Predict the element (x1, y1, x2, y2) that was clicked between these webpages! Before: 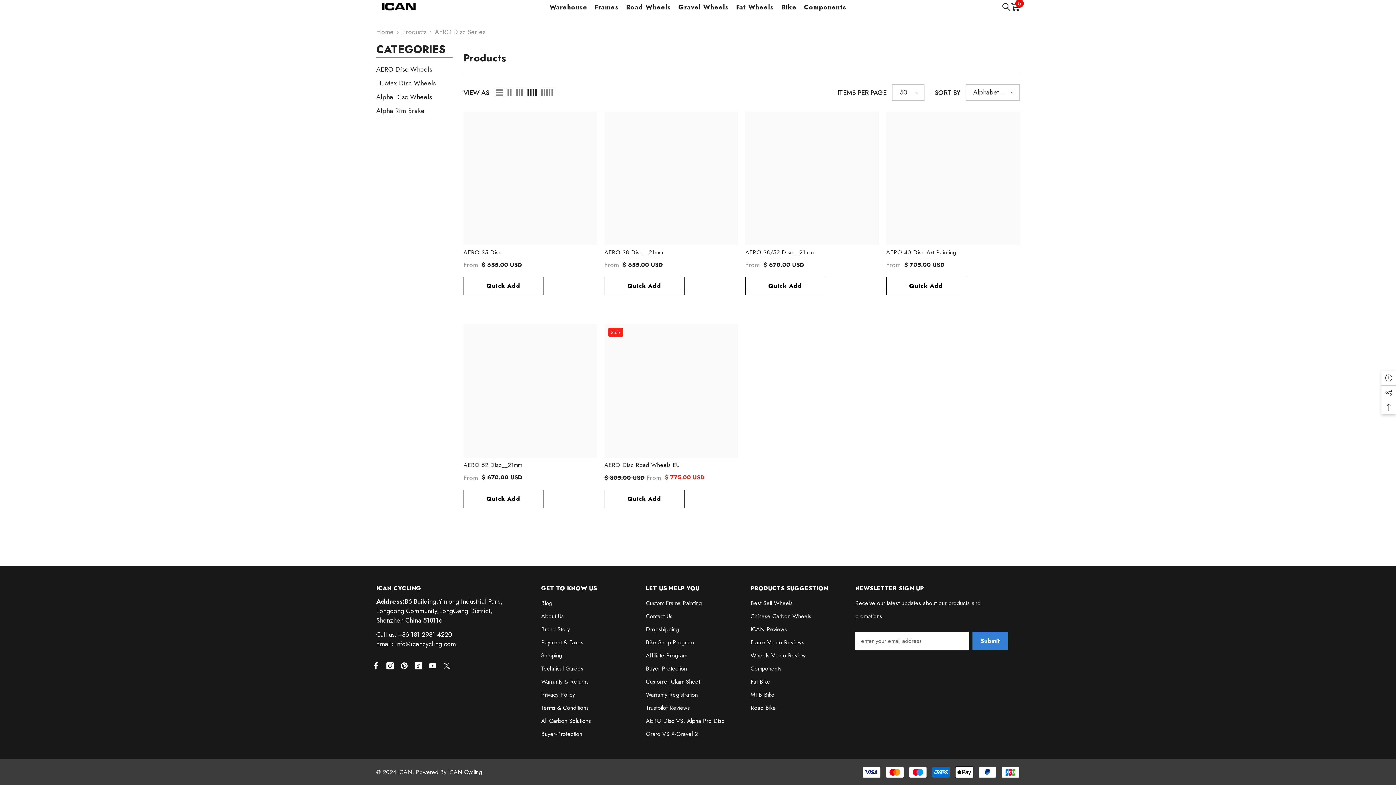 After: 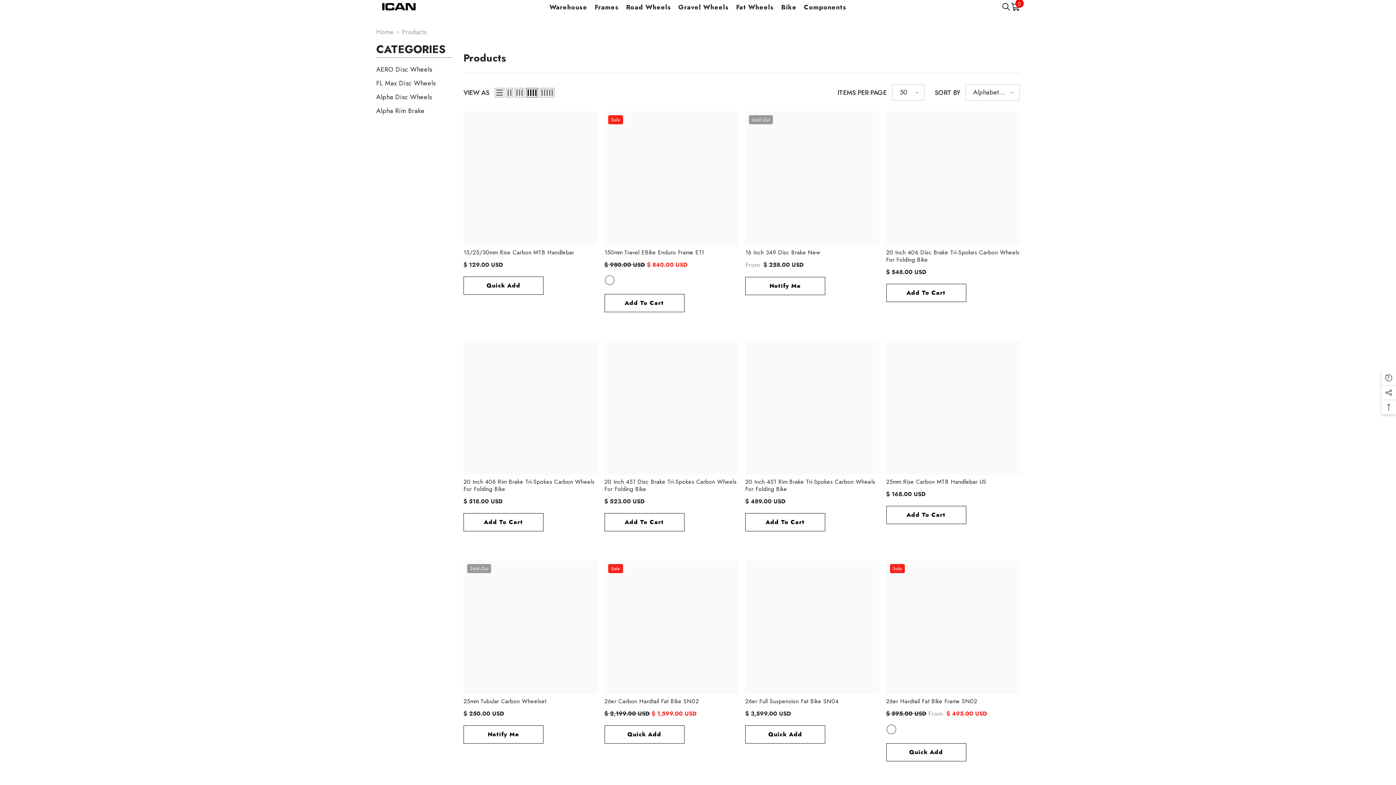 Action: bbox: (402, 27, 426, 36) label: Products